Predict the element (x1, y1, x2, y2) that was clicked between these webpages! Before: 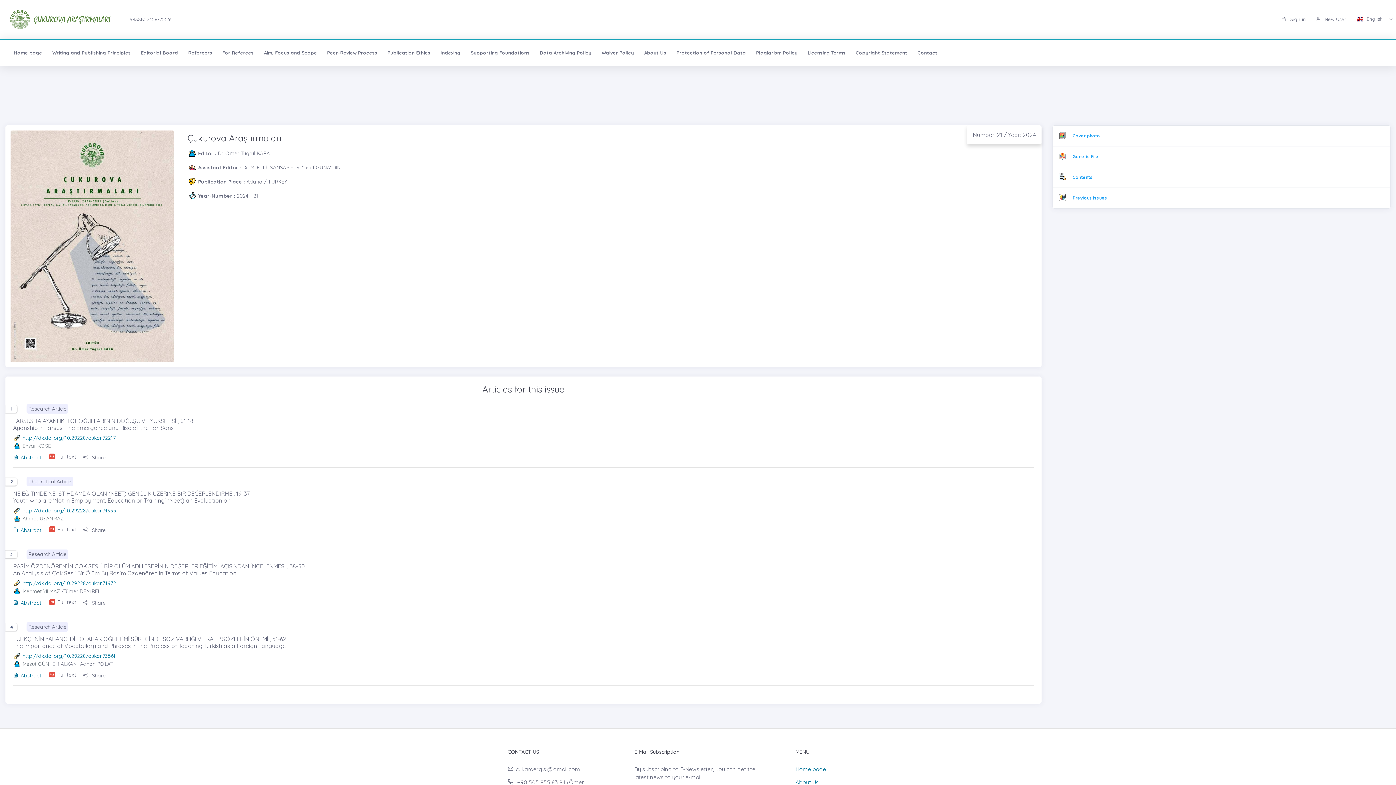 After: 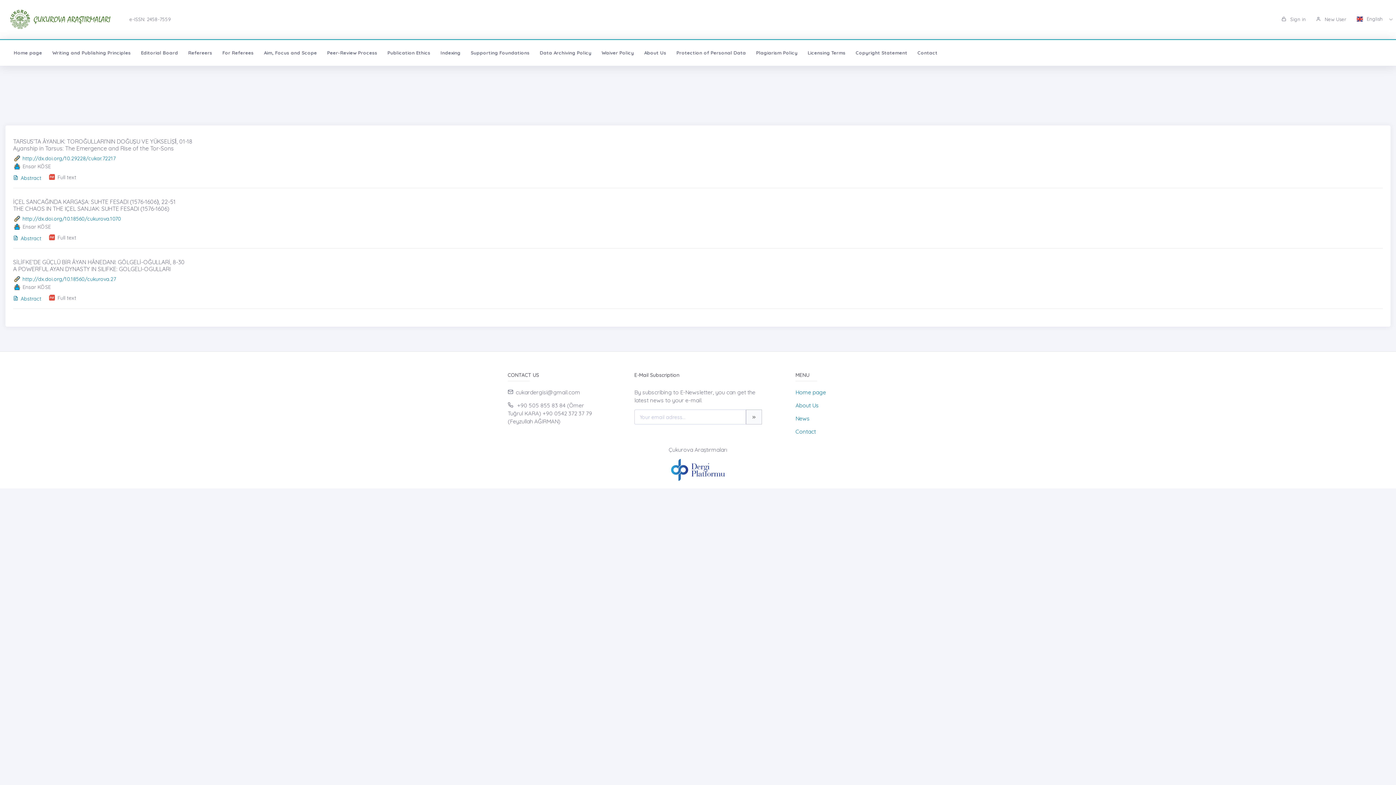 Action: label: Ensar KÖSE bbox: (22, 442, 50, 449)